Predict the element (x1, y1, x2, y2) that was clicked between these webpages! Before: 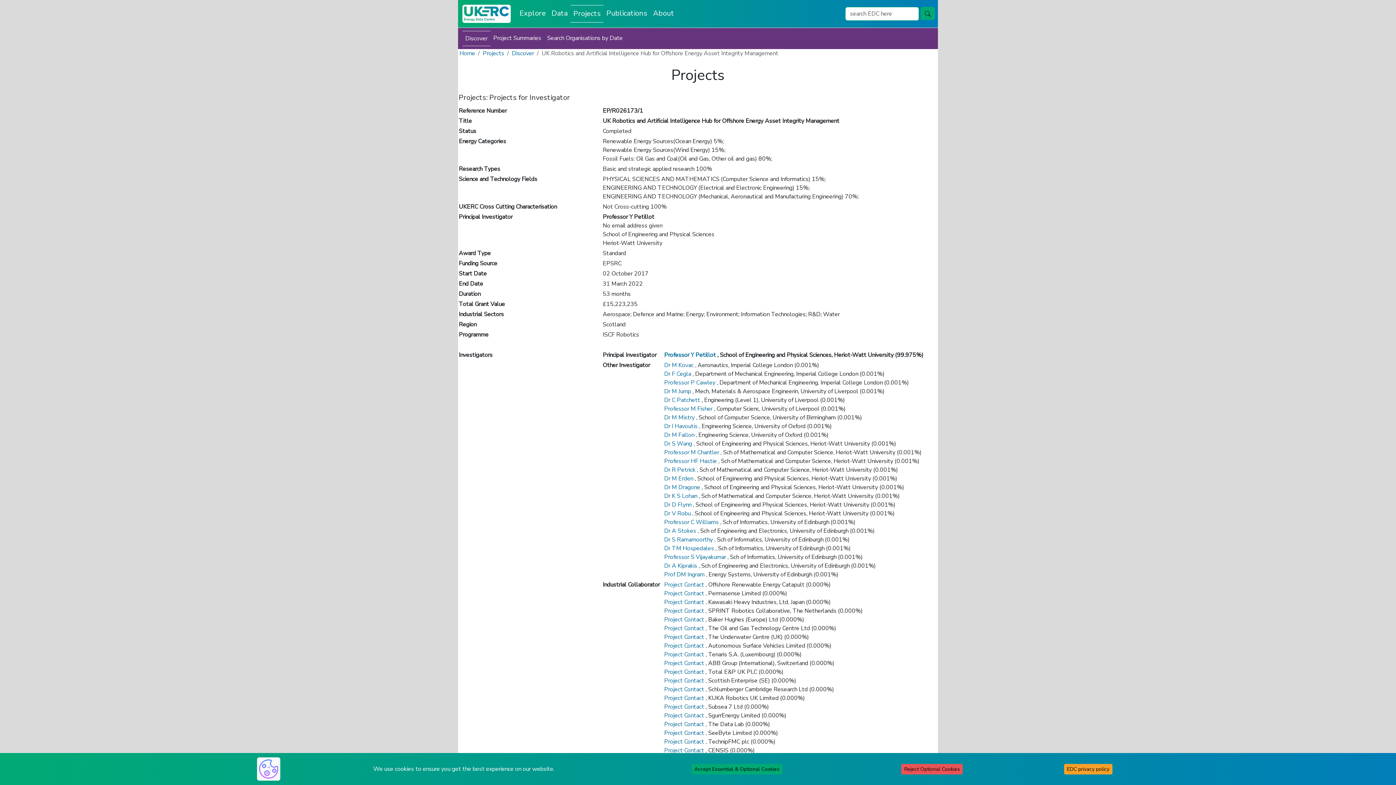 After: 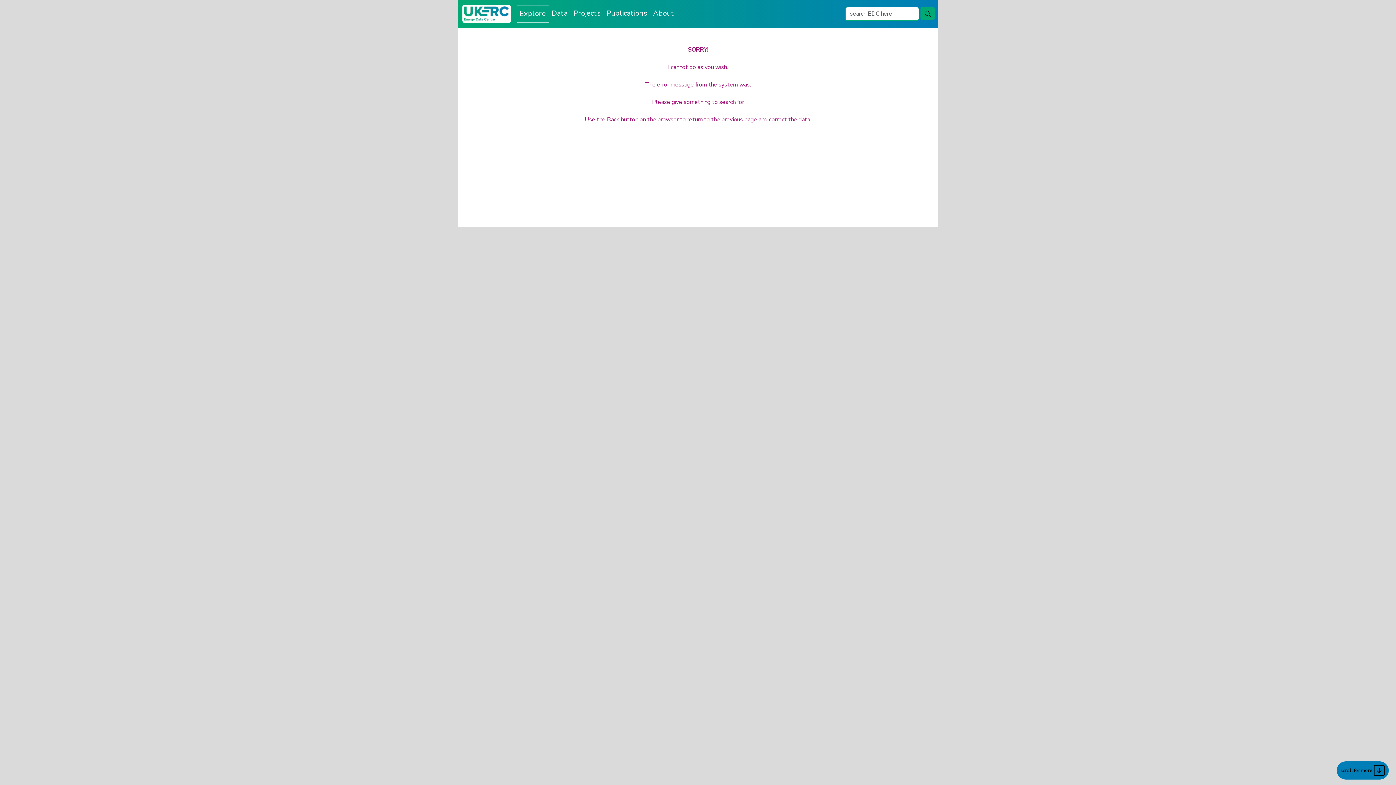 Action: label: search button bbox: (920, 6, 935, 20)